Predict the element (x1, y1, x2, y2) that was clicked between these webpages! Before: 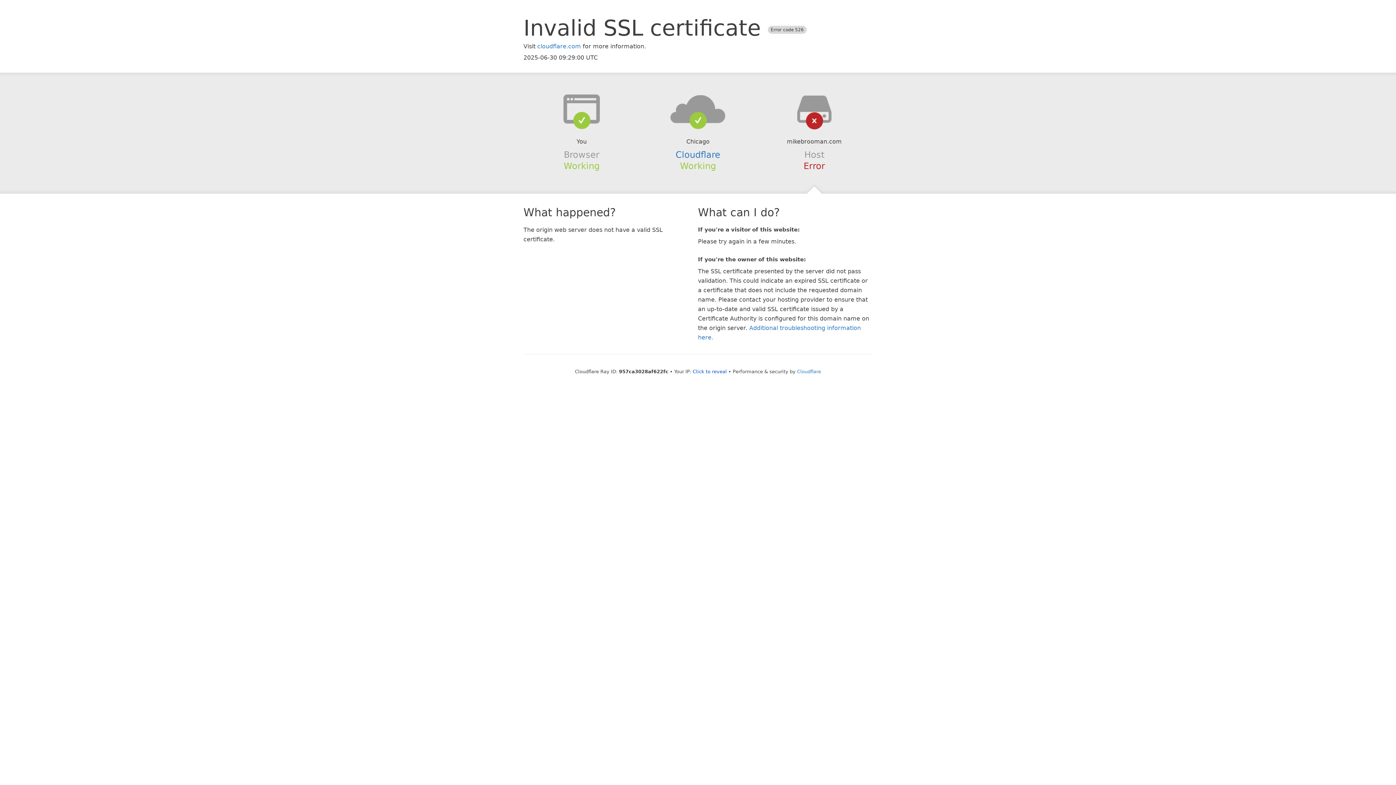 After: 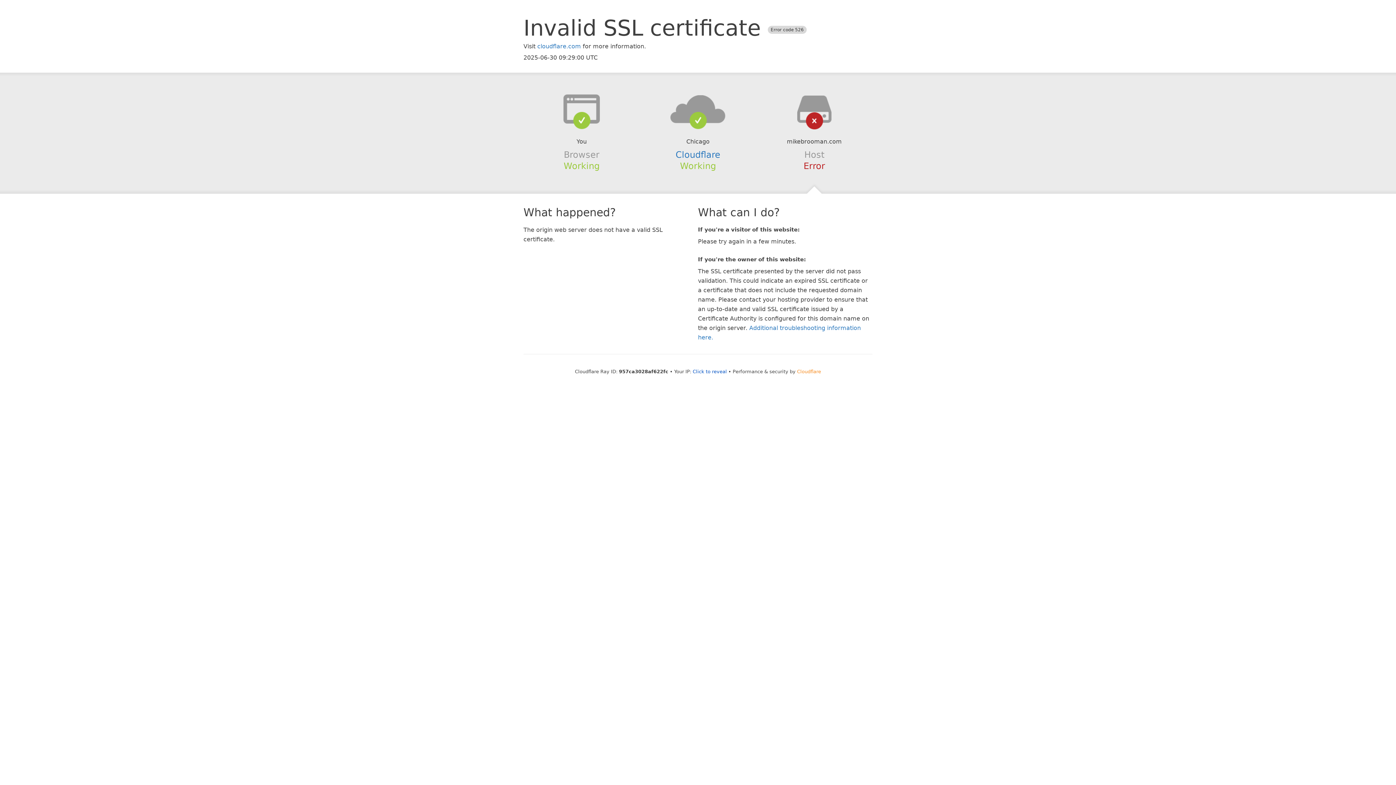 Action: label: Cloudflare bbox: (797, 368, 821, 374)